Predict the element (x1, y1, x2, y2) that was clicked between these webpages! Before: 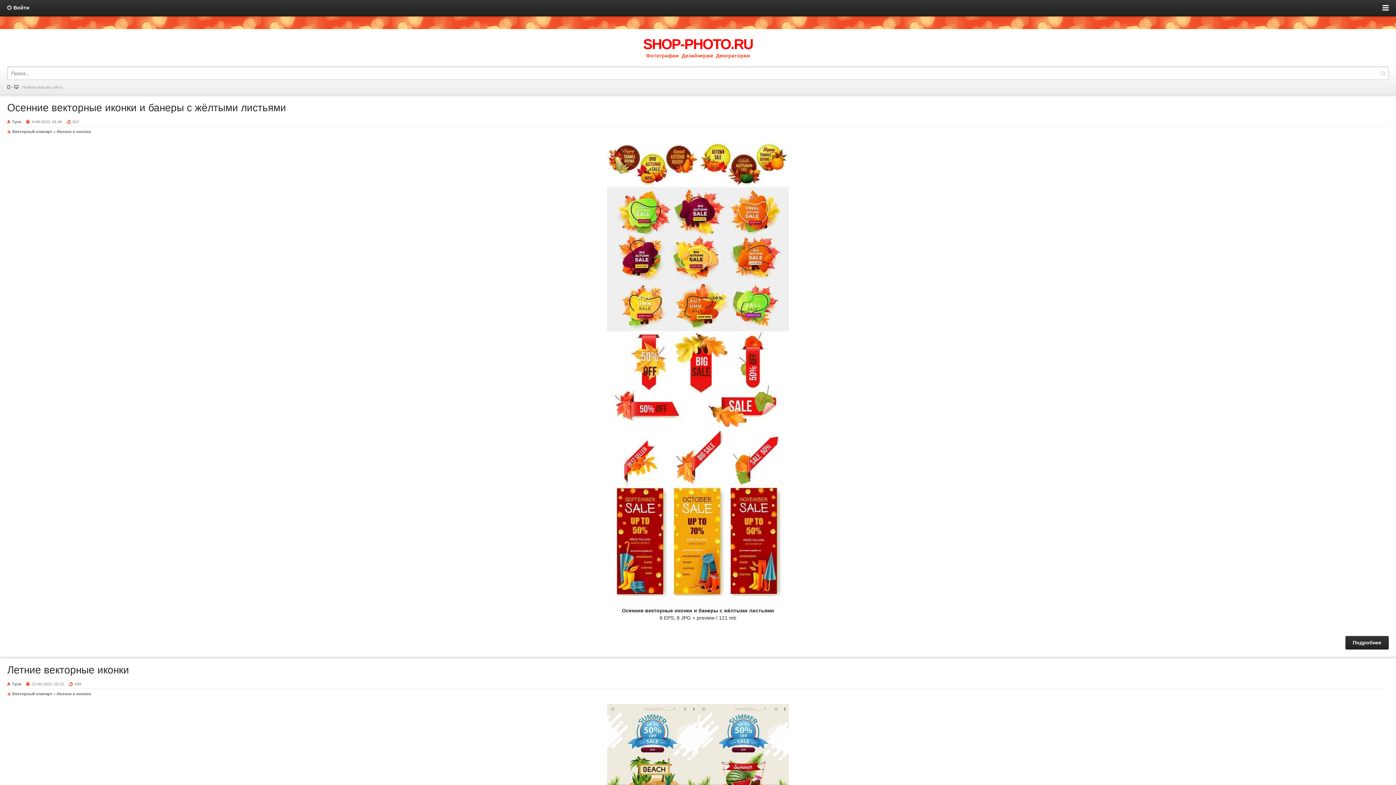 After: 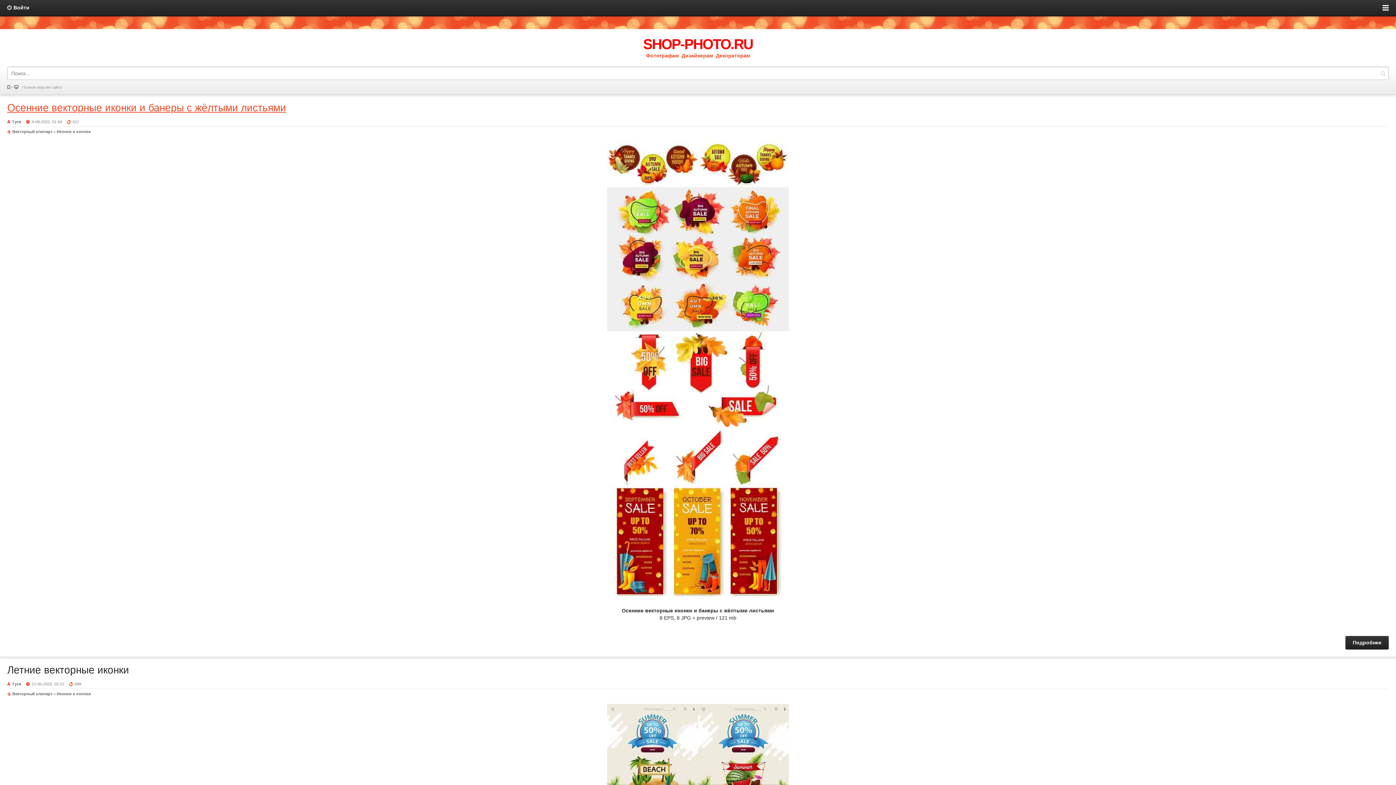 Action: bbox: (7, 102, 286, 113) label: Осенние векторные иконки и банеры с жёлтыми листьями